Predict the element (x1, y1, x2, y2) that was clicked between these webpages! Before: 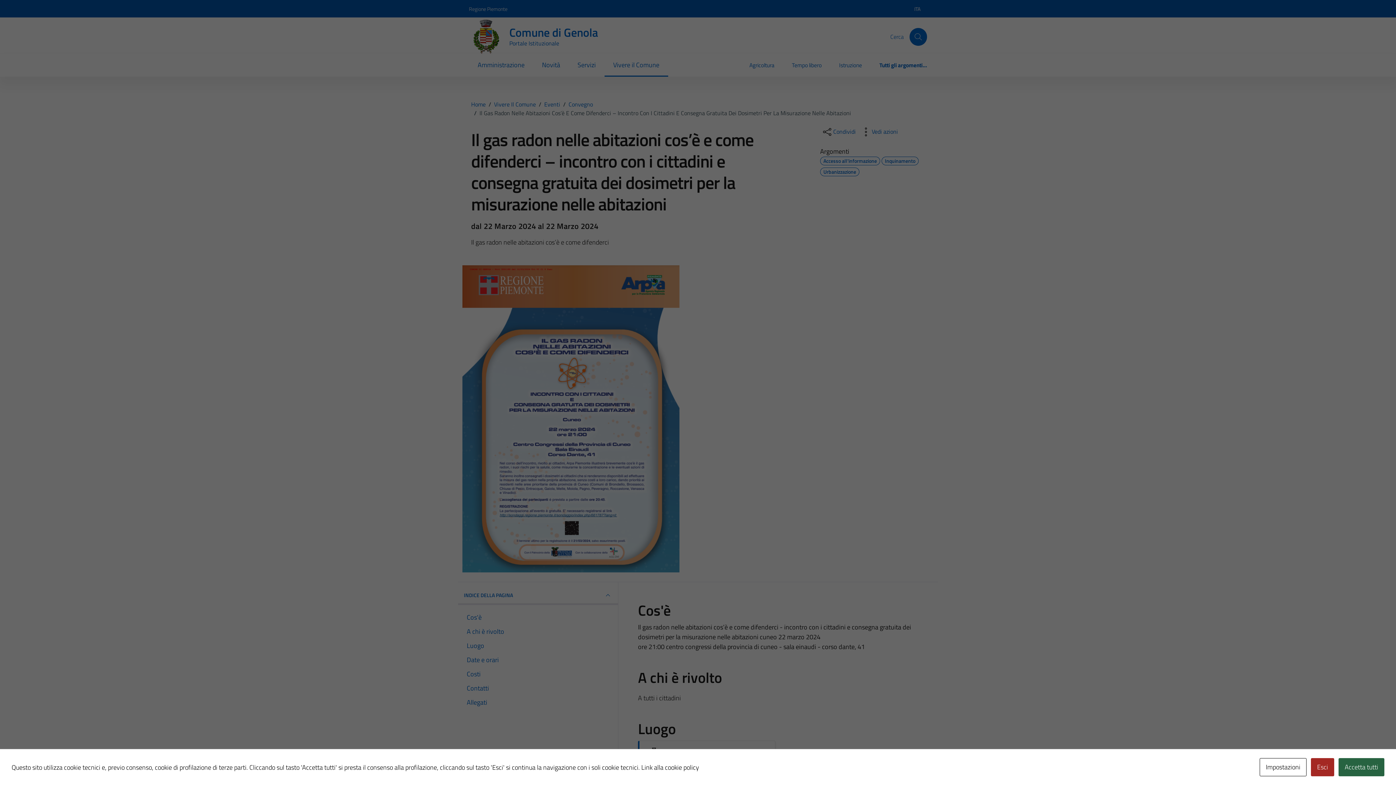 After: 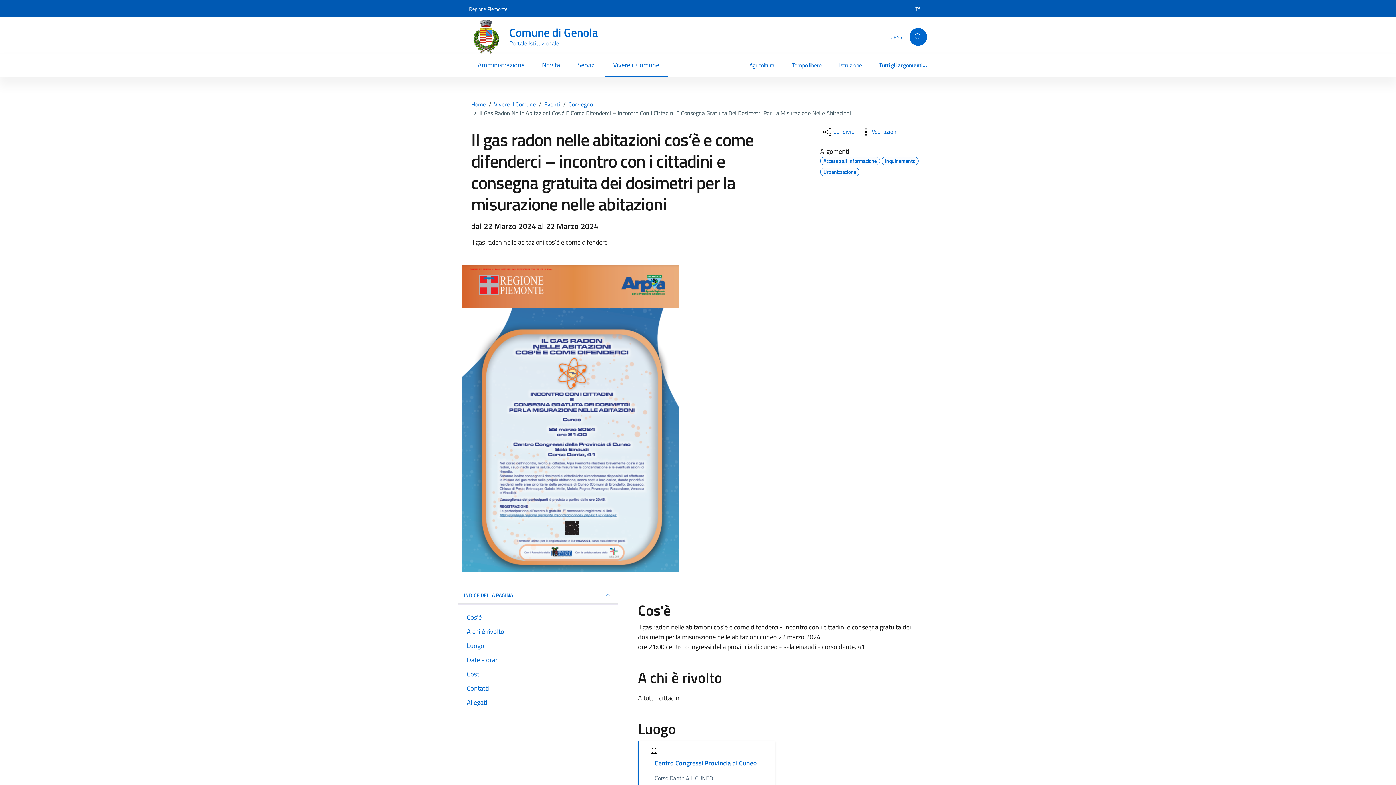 Action: bbox: (1311, 758, 1334, 776) label: Esci